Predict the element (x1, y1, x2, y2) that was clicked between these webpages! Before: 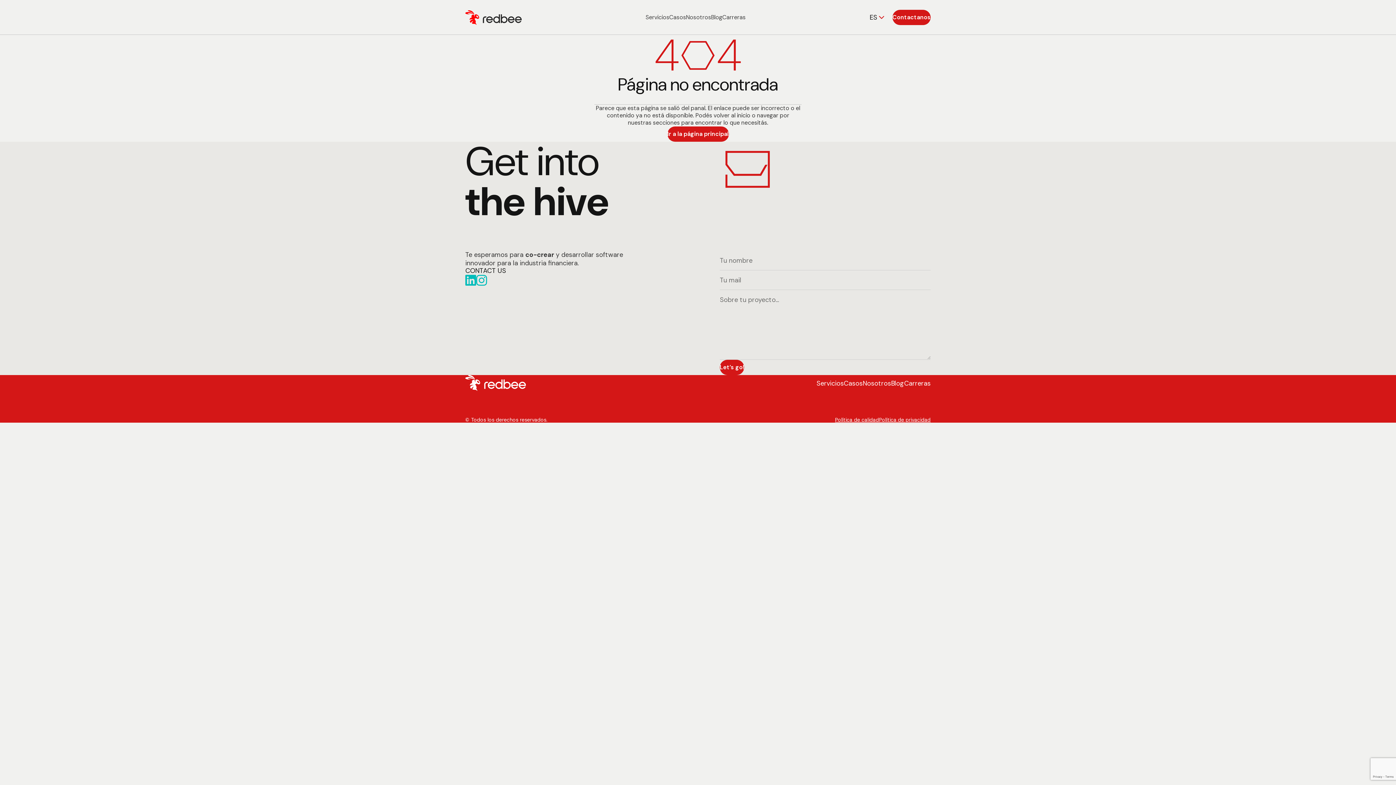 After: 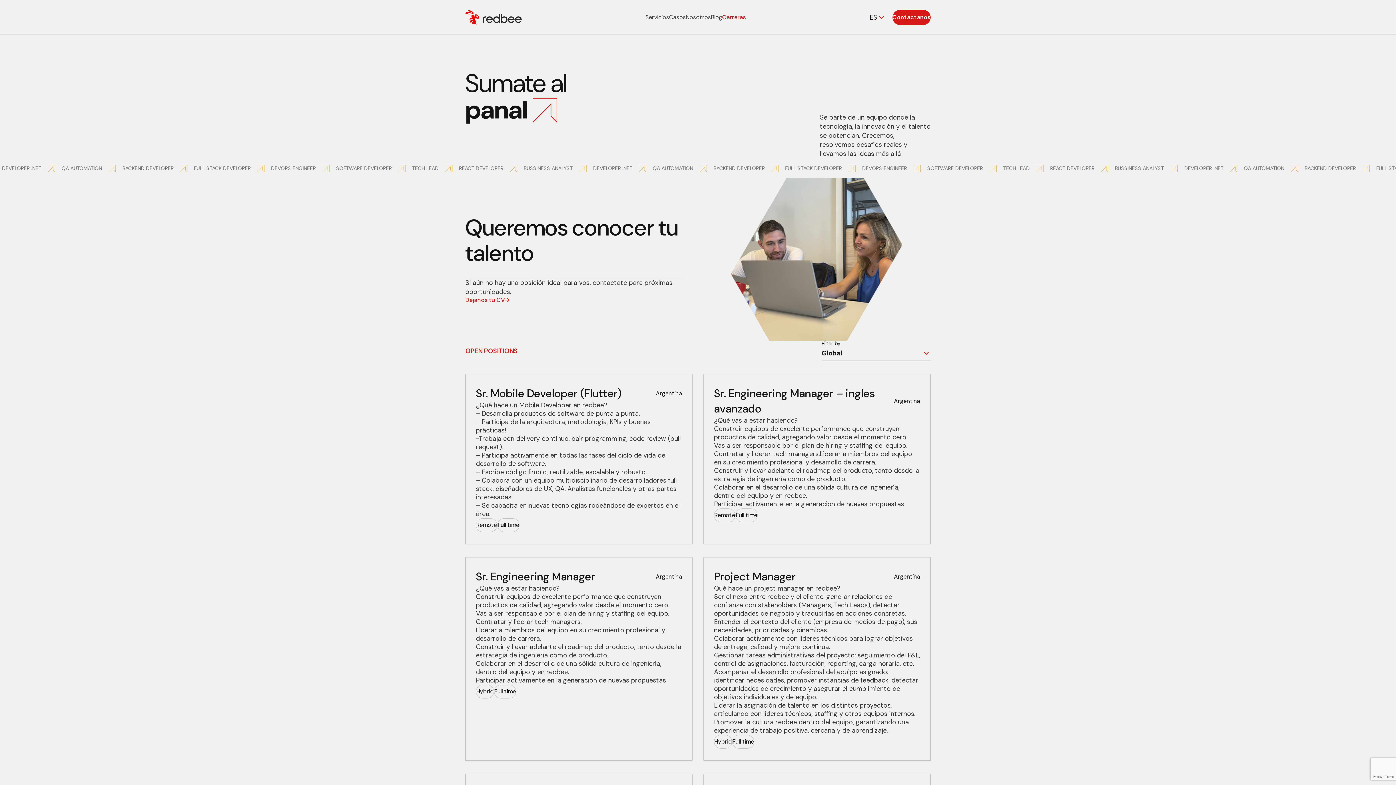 Action: label: Carreras bbox: (904, 379, 930, 387)